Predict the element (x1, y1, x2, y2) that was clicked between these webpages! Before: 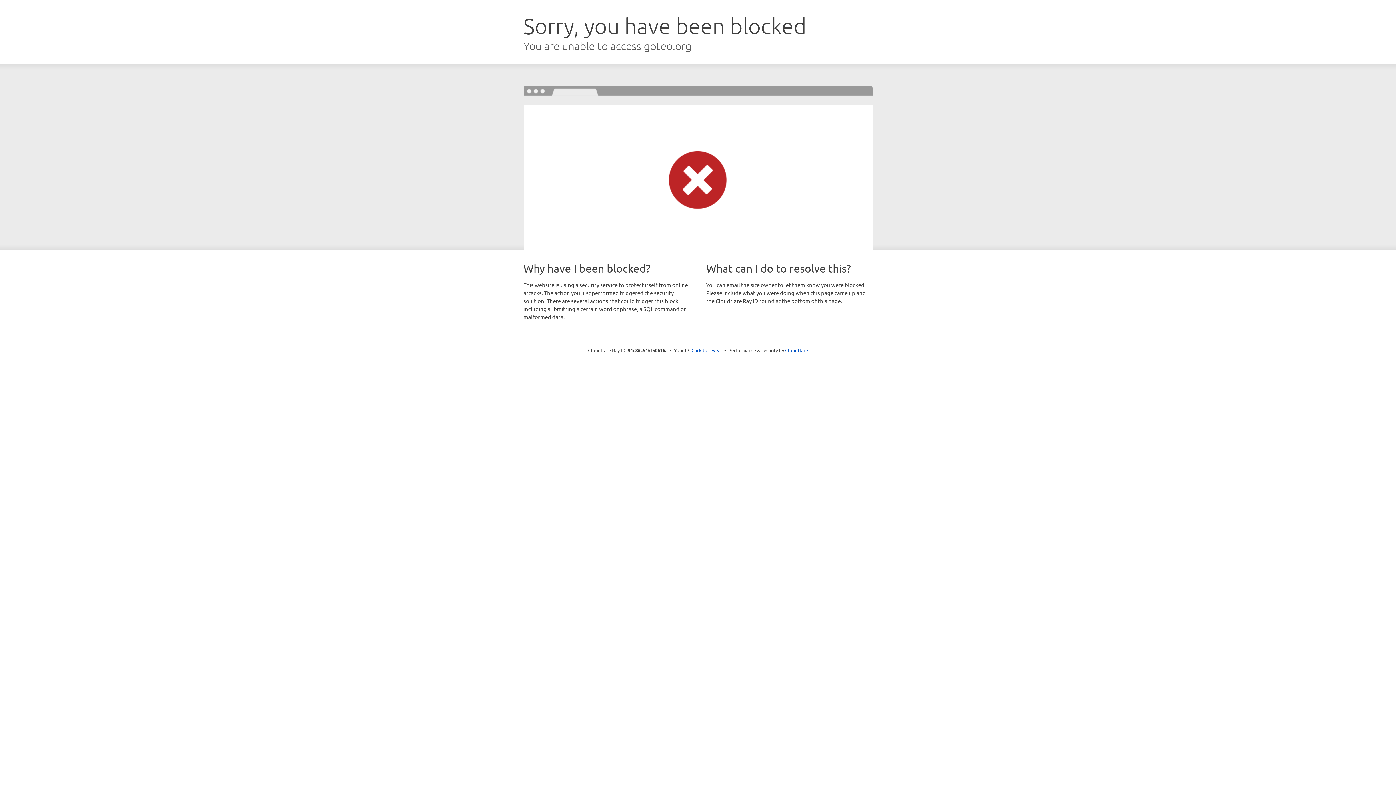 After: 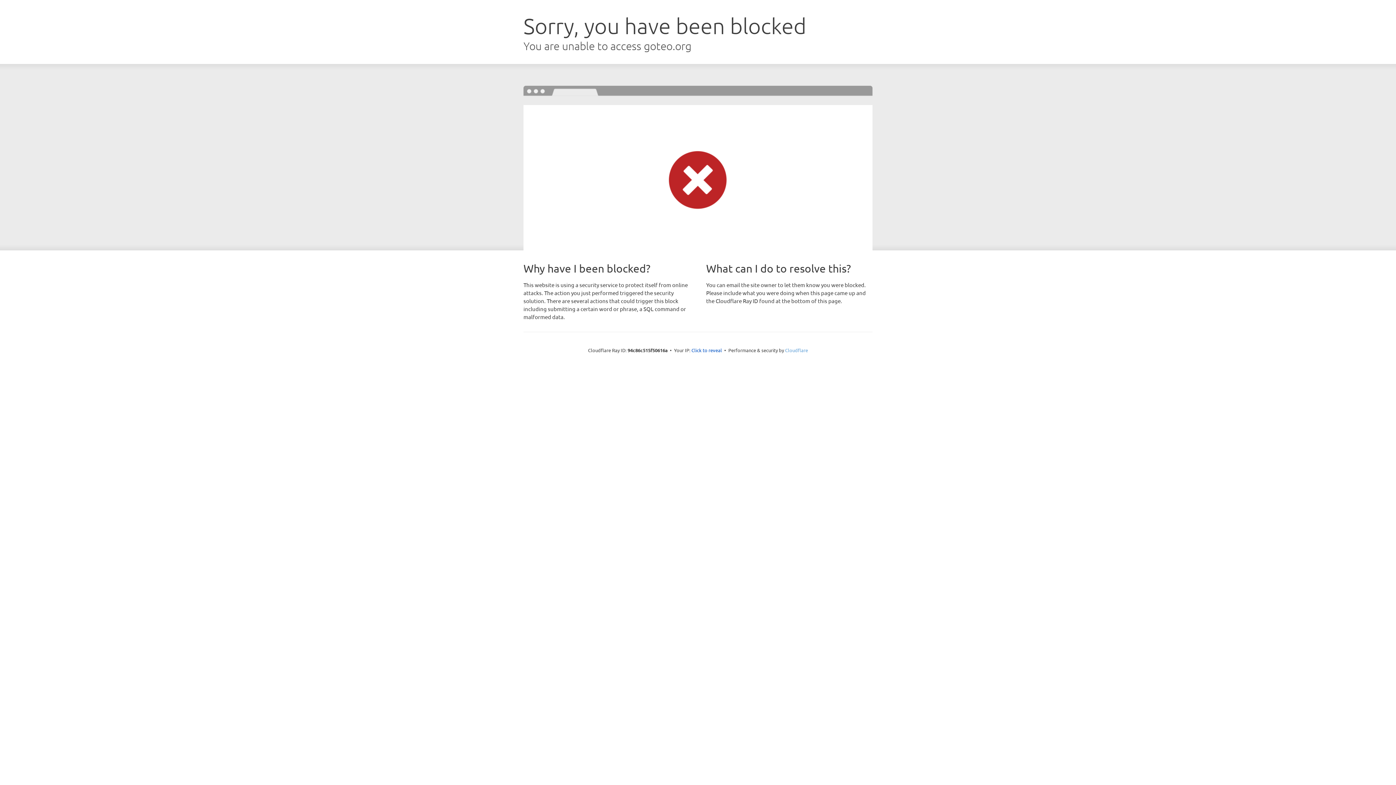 Action: label: Cloudflare bbox: (785, 347, 808, 353)